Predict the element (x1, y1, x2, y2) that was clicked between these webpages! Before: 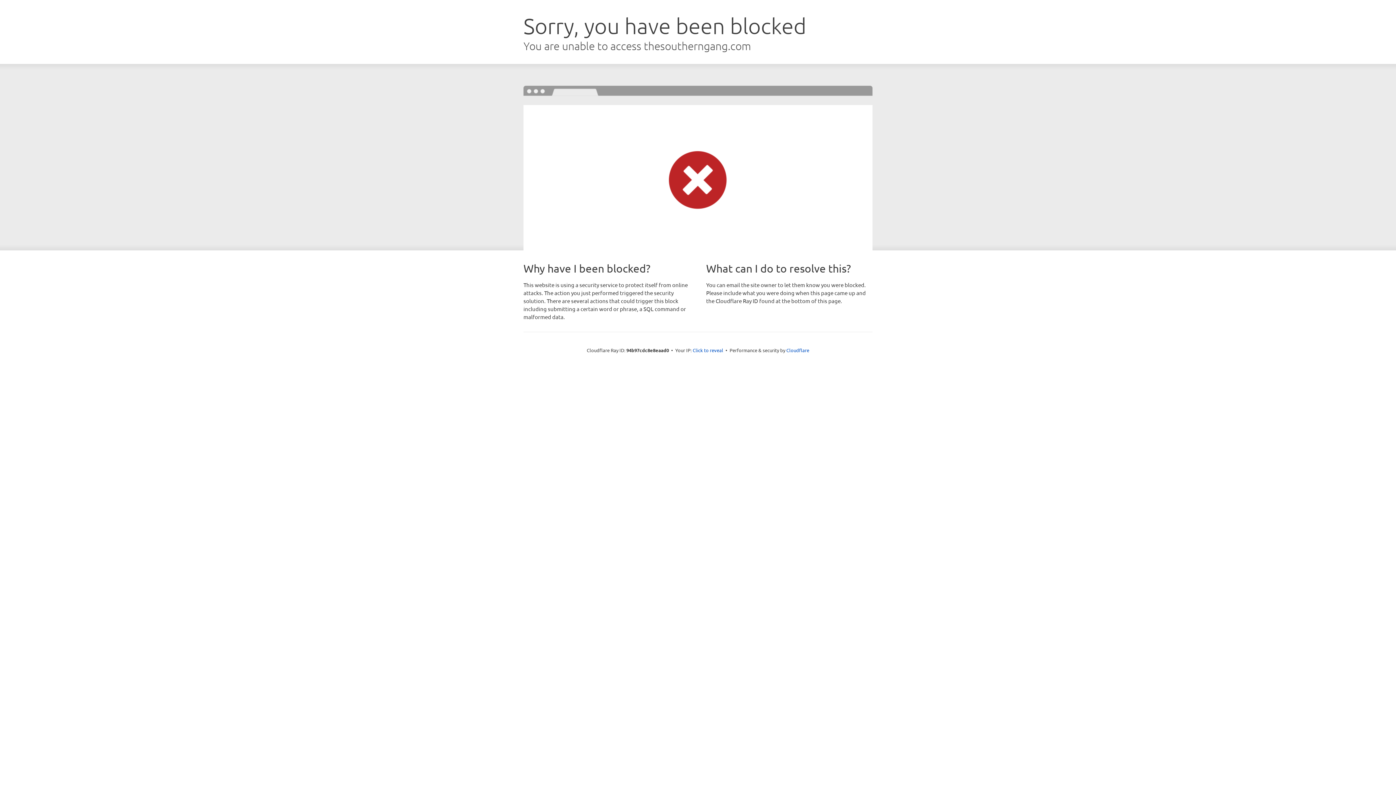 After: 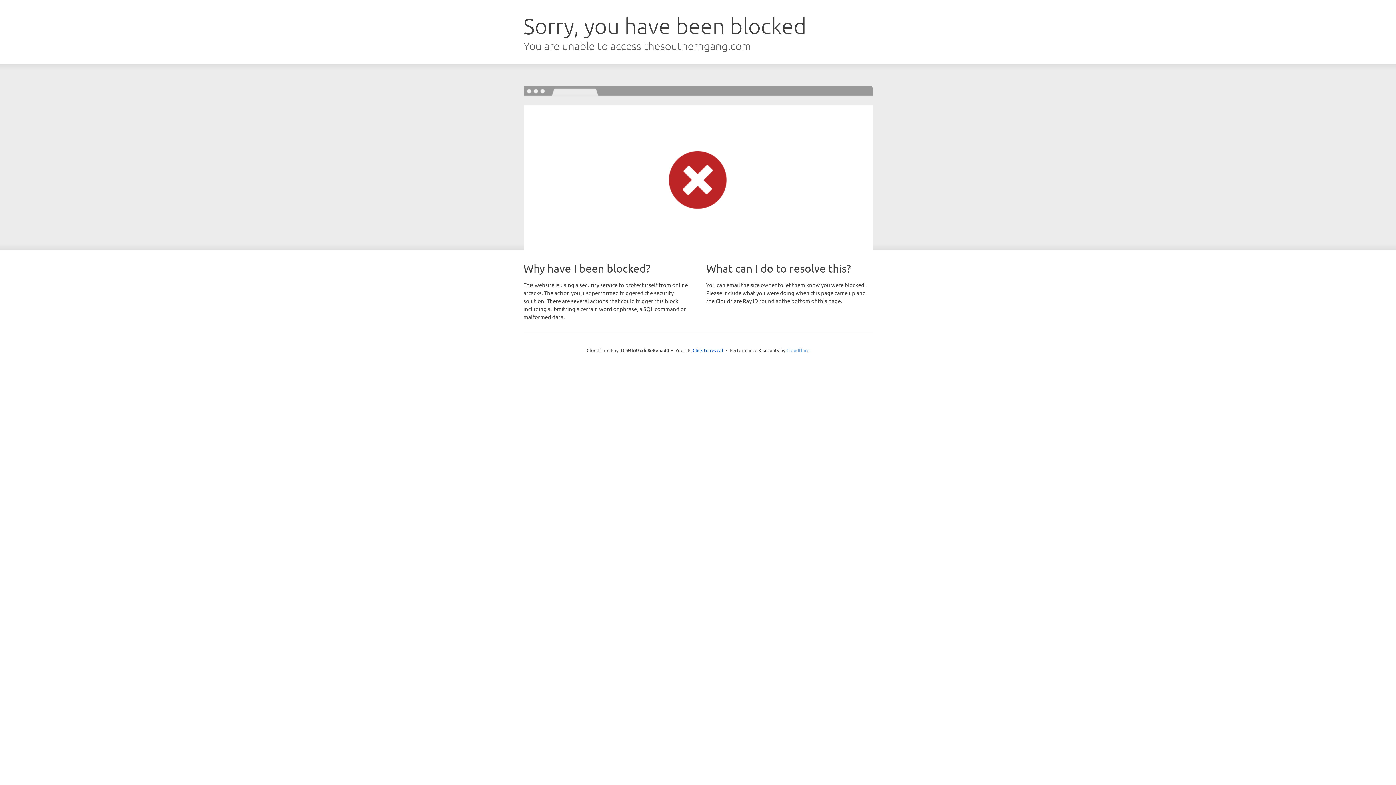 Action: label: Cloudflare bbox: (786, 347, 809, 353)